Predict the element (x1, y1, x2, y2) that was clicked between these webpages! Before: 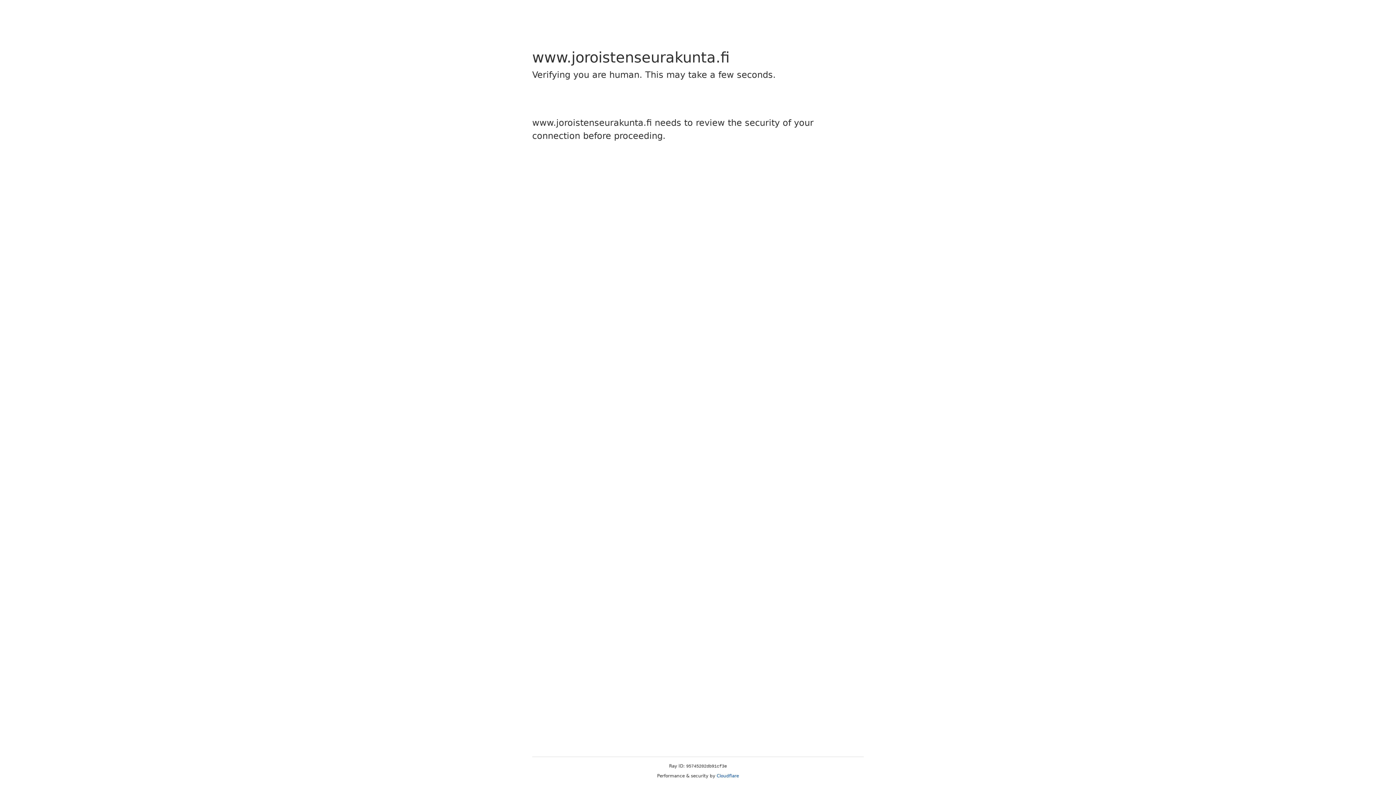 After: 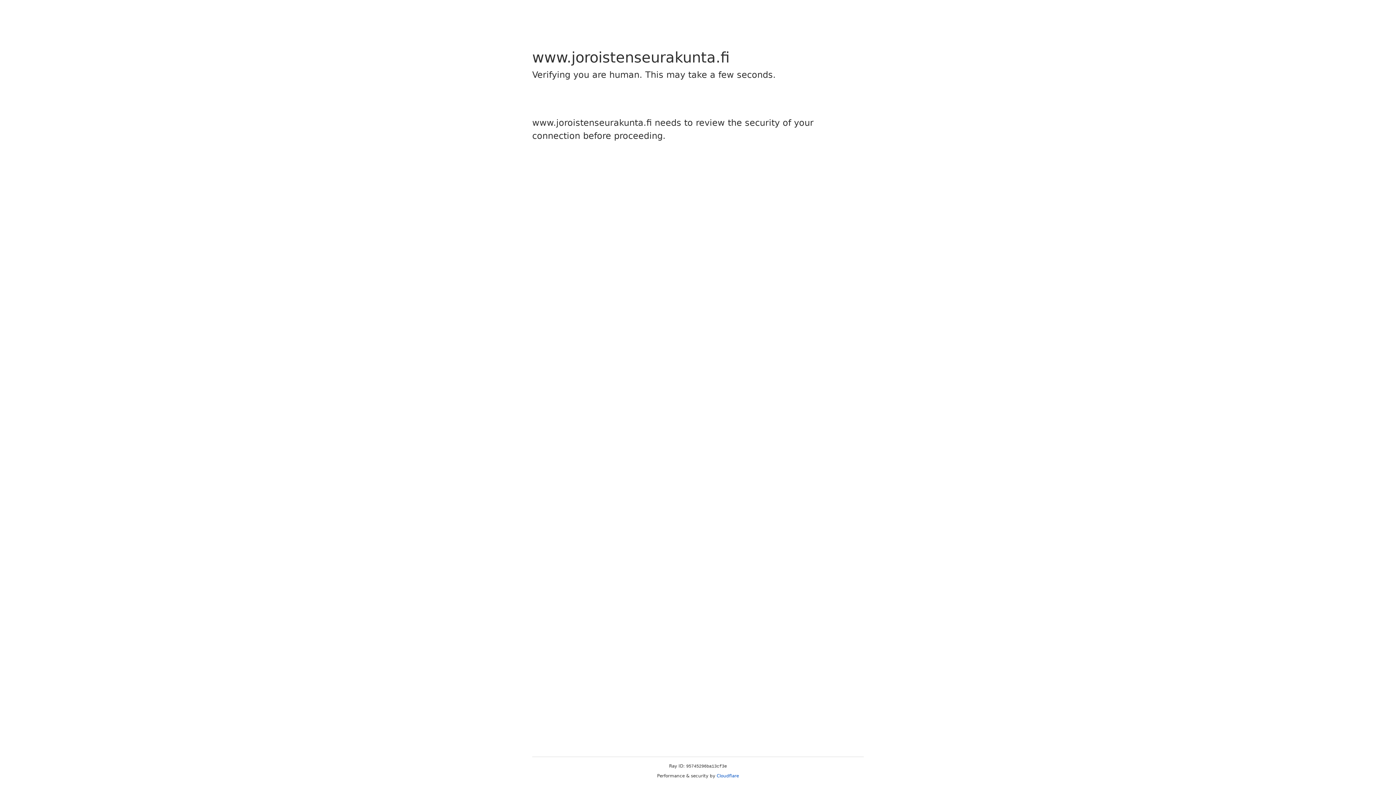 Action: label: Cloudflare bbox: (716, 773, 739, 778)